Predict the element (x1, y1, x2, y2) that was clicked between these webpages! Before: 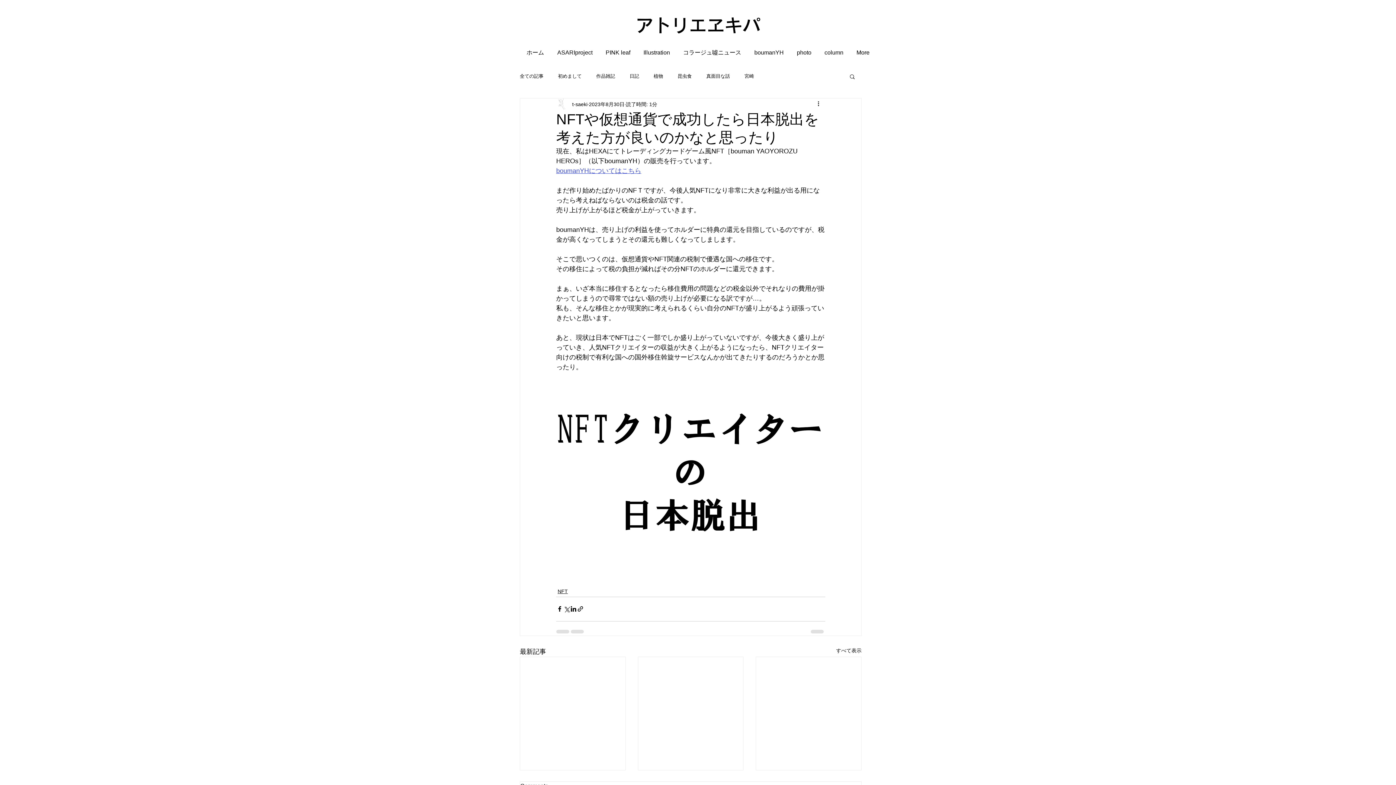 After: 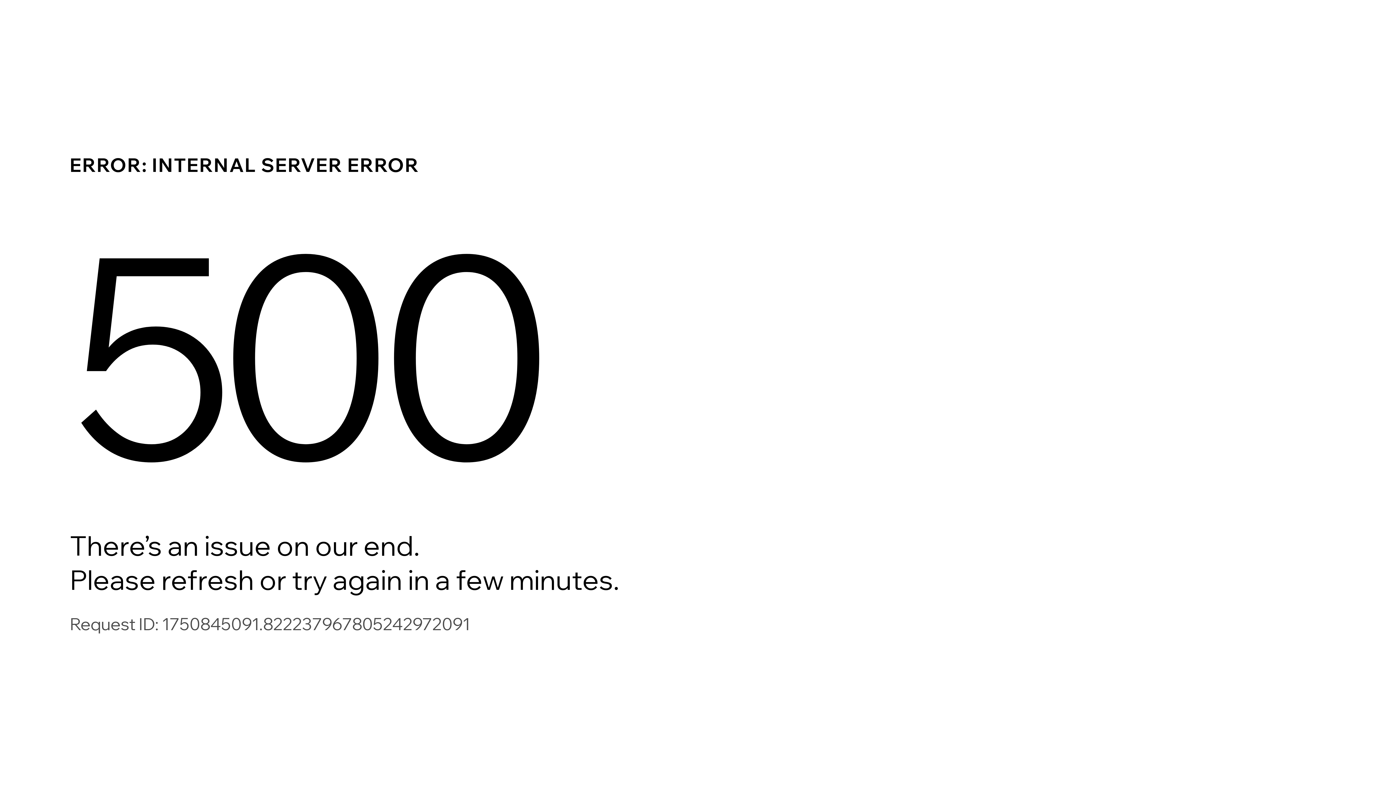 Action: label: boumanYH bbox: (748, 43, 790, 61)